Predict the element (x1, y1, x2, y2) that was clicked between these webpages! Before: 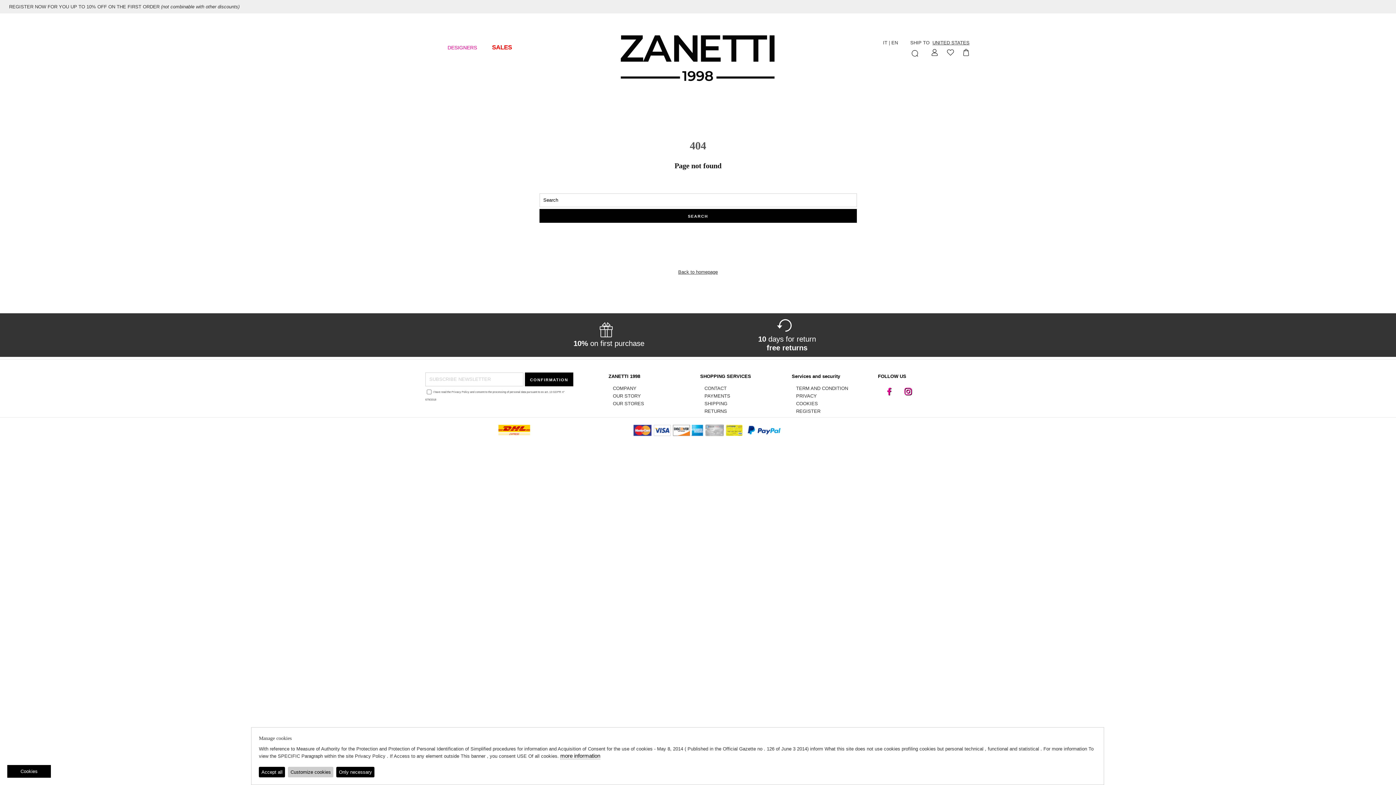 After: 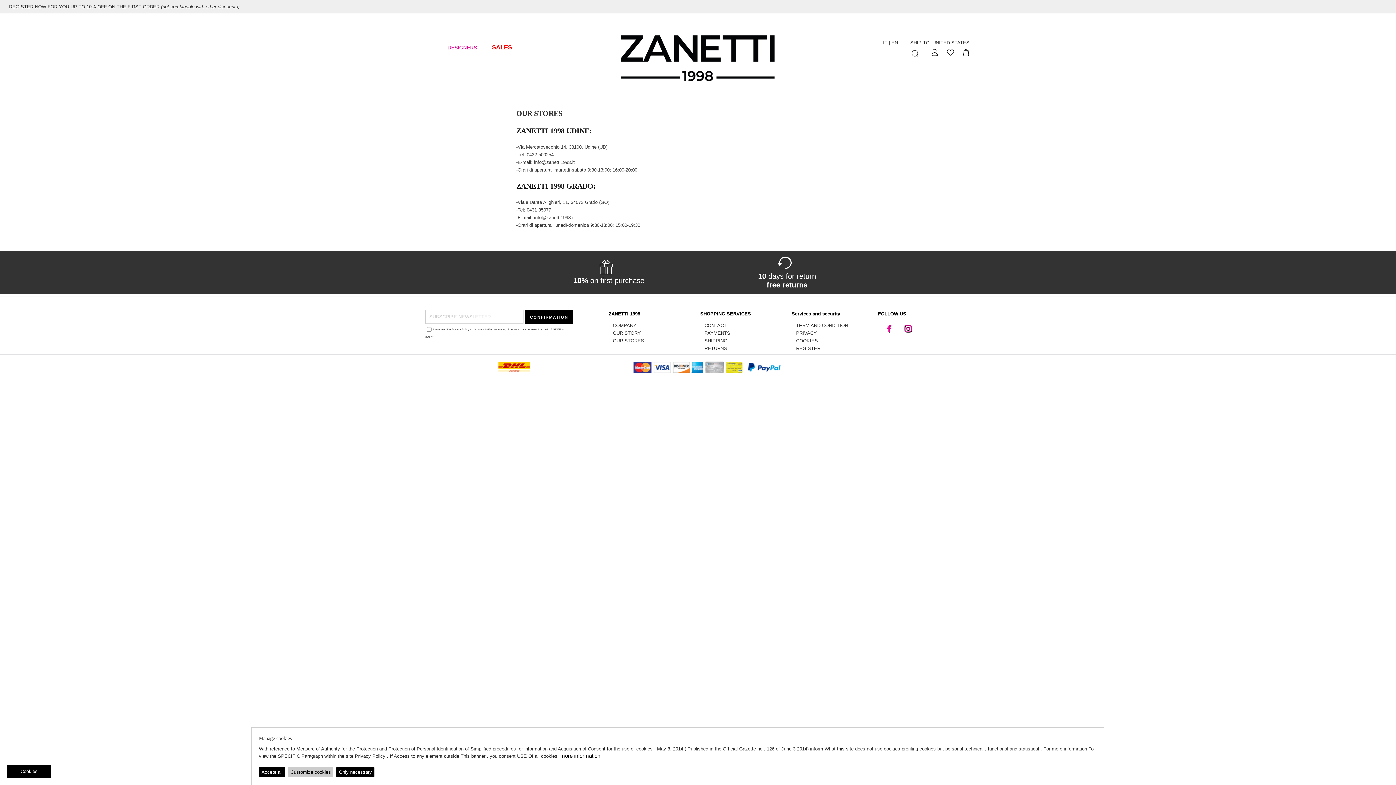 Action: label: OUR STORES bbox: (613, 400, 644, 406)